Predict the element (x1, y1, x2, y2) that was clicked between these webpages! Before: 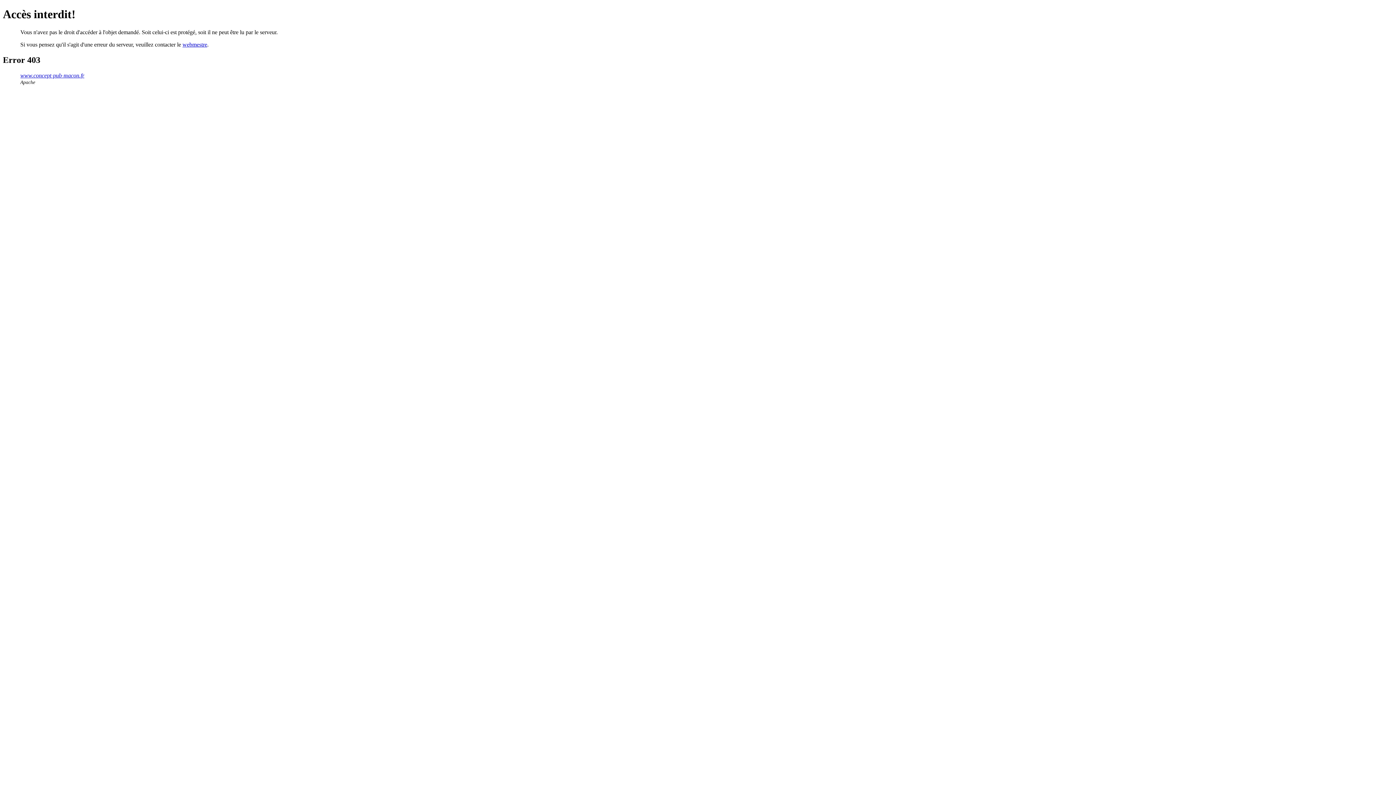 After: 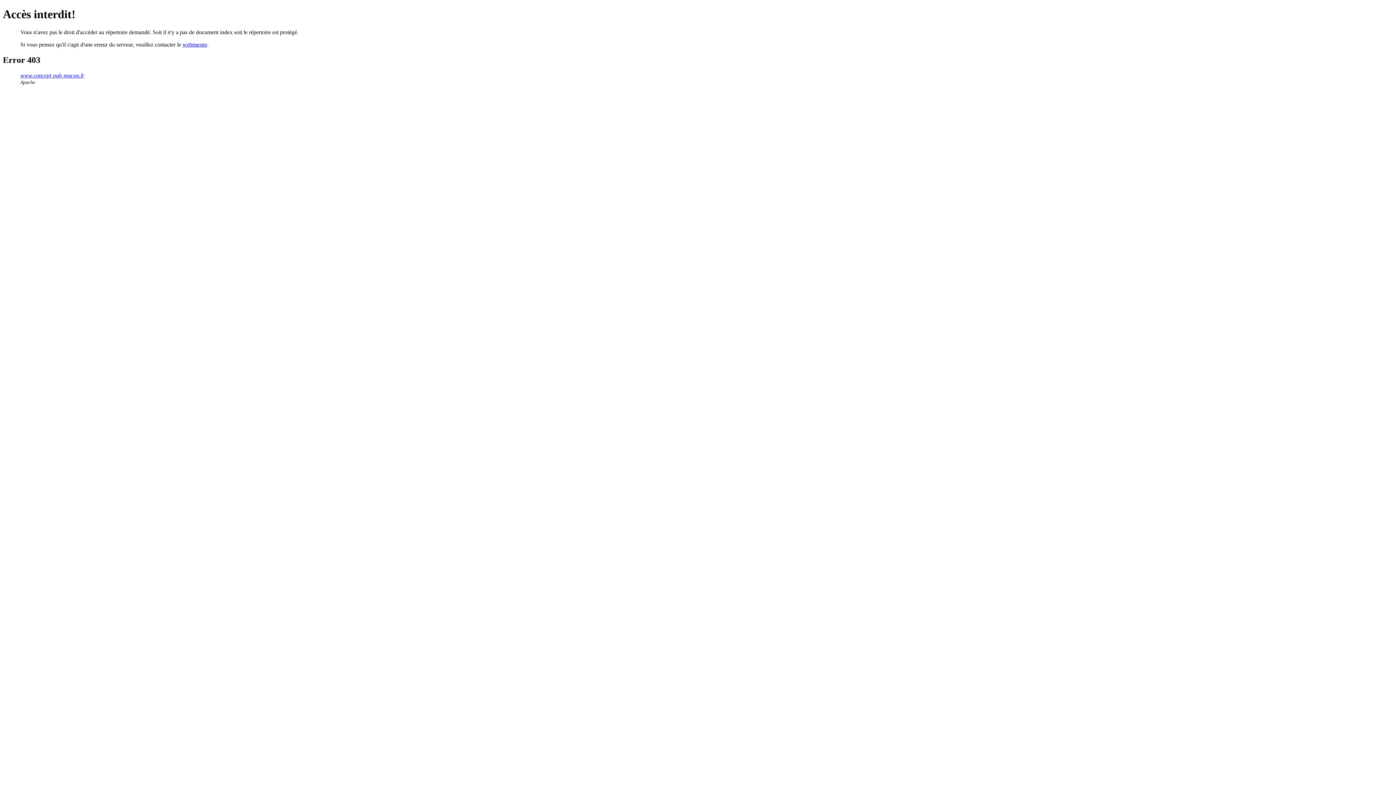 Action: bbox: (20, 72, 84, 78) label: www.concept-pub-macon.fr